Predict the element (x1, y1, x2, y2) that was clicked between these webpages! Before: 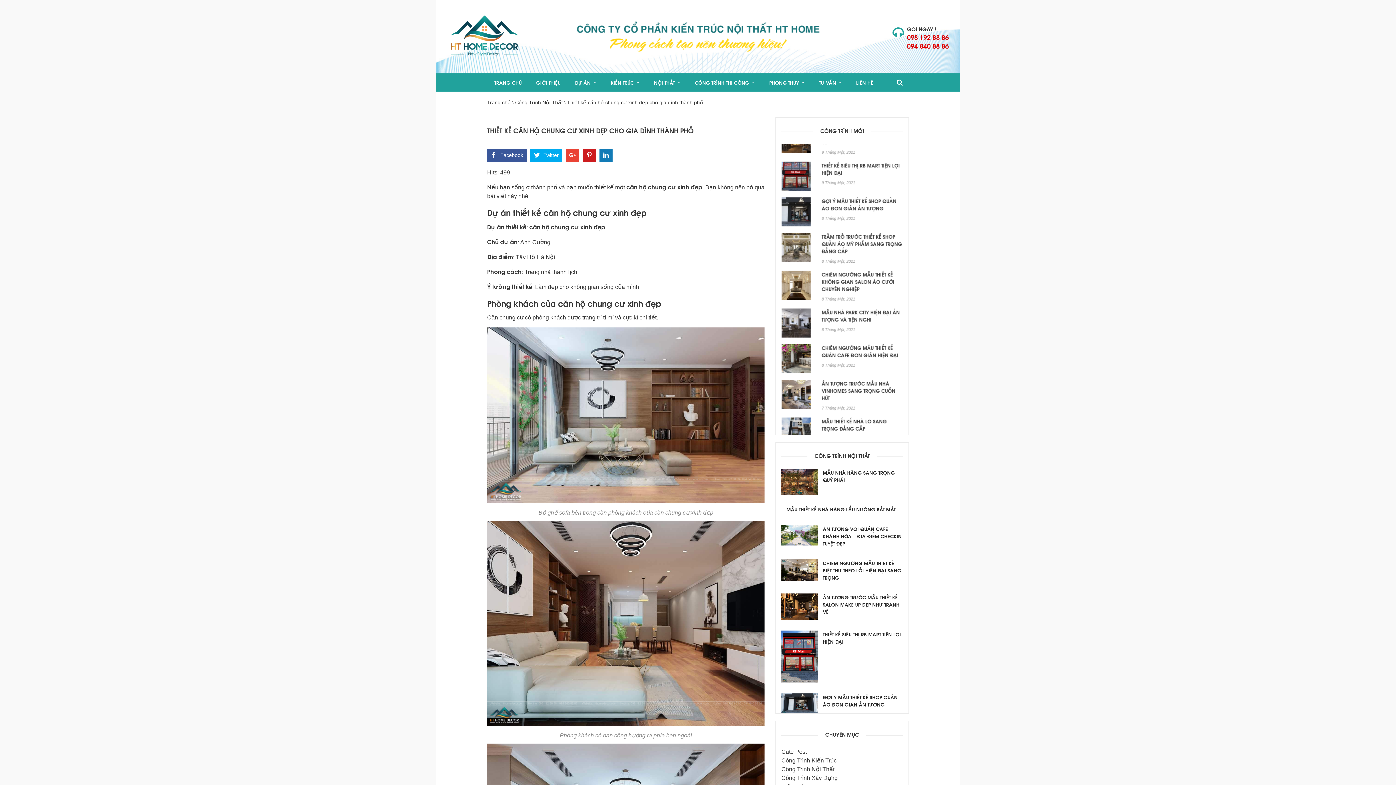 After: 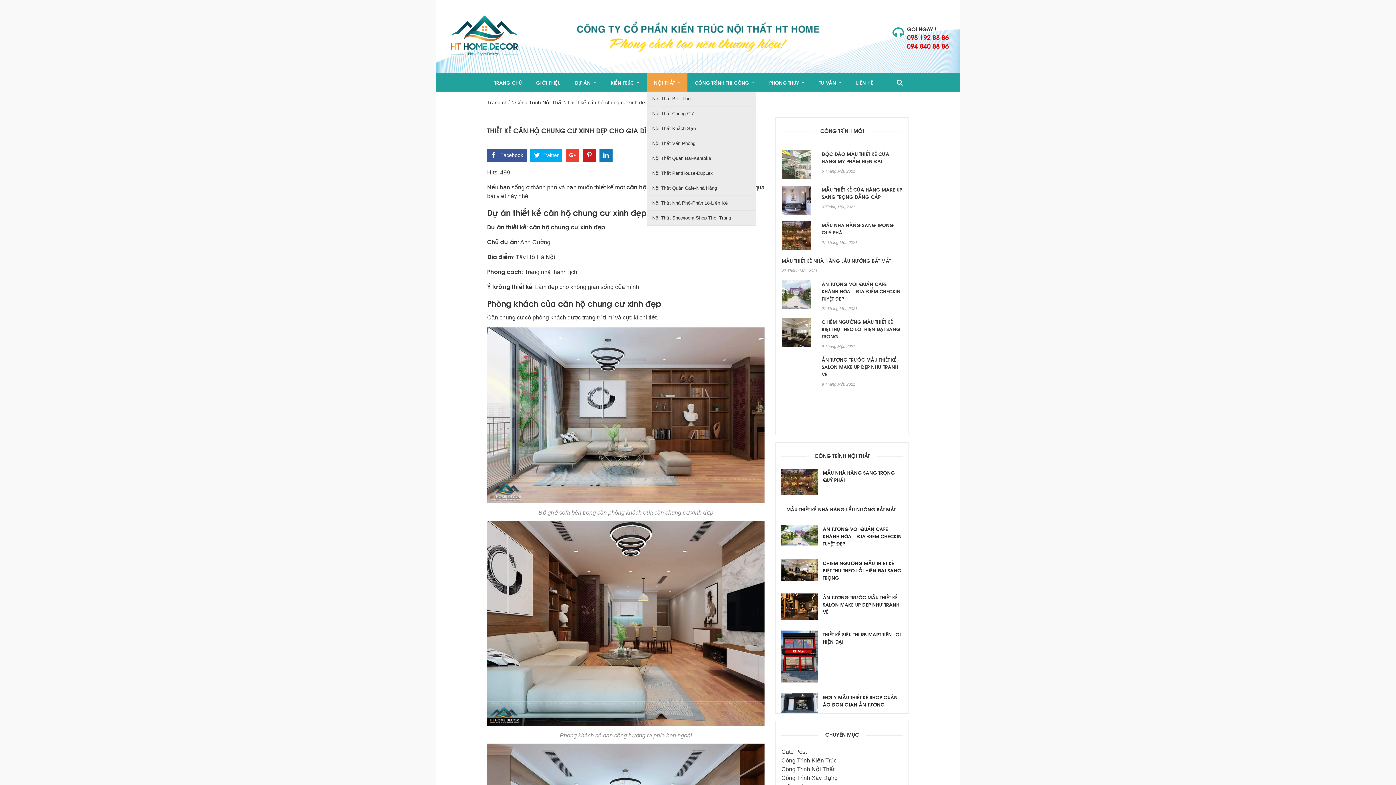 Action: label: NỘI THẤT bbox: (646, 73, 687, 91)